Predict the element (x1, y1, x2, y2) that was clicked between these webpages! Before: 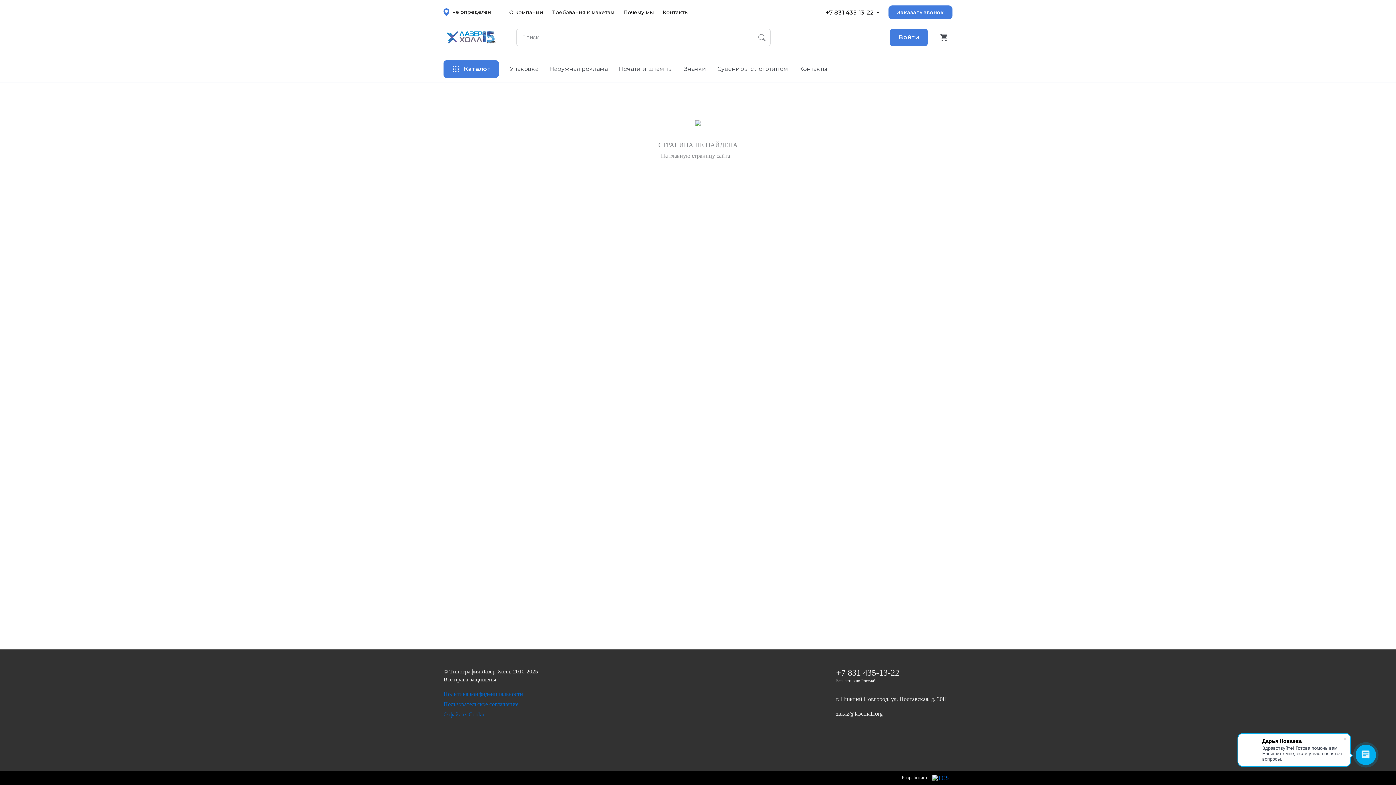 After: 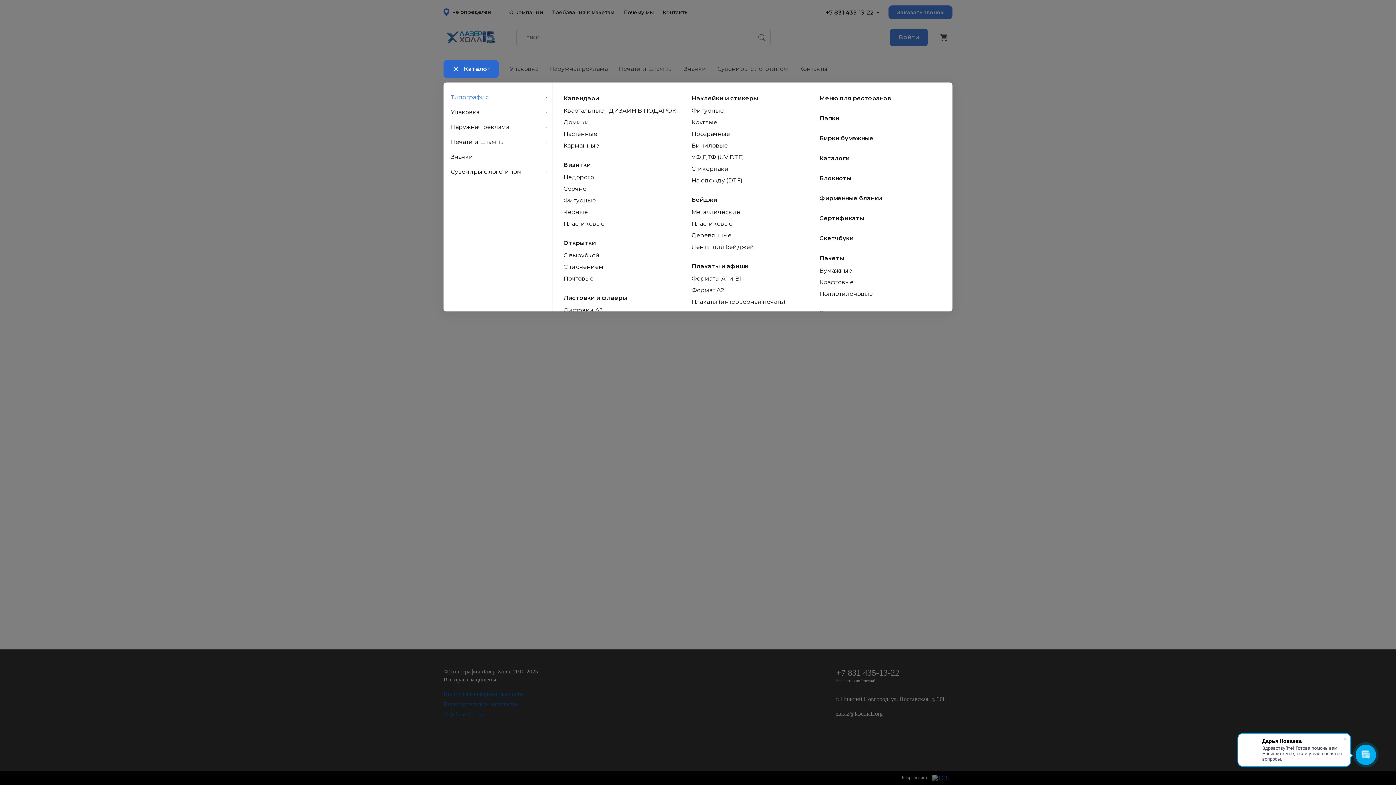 Action: label: Каталог bbox: (443, 60, 498, 77)